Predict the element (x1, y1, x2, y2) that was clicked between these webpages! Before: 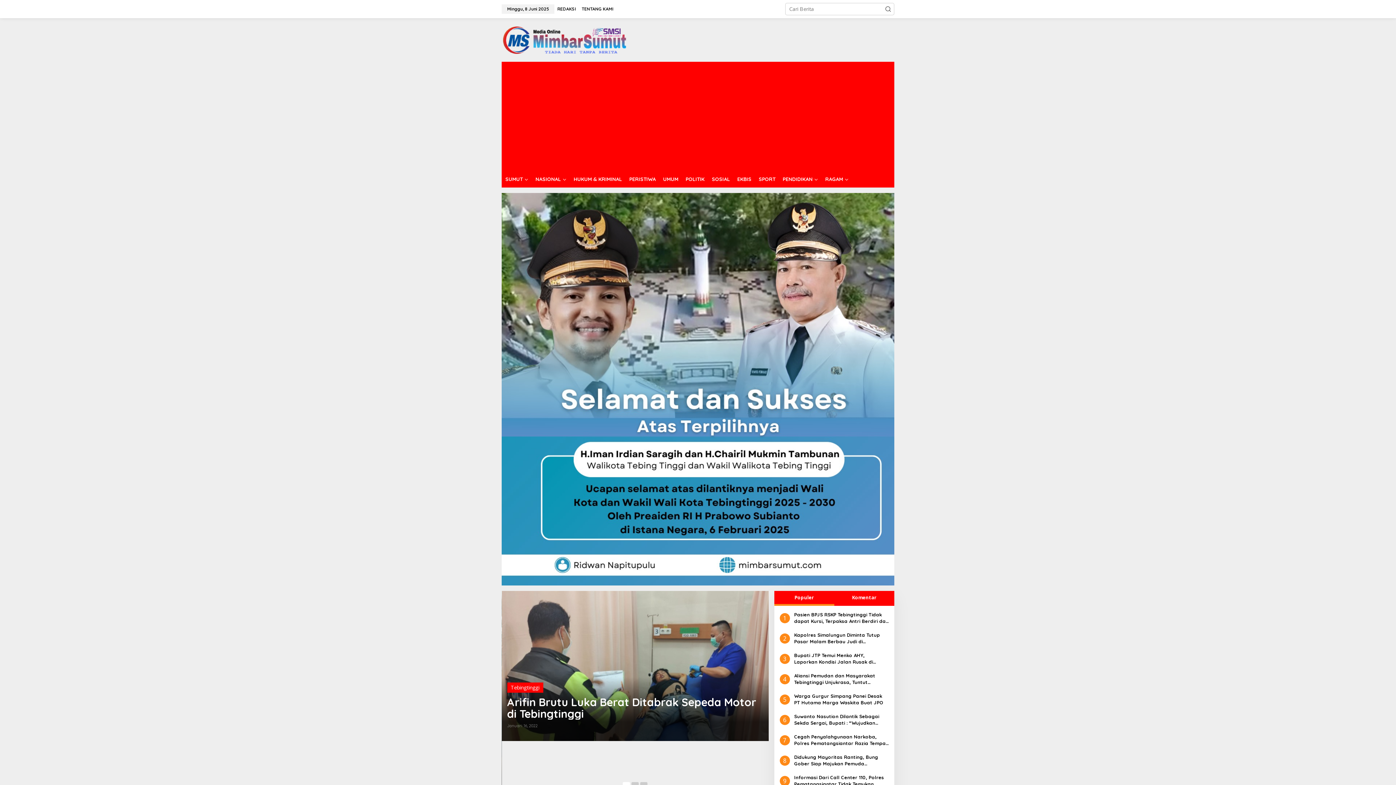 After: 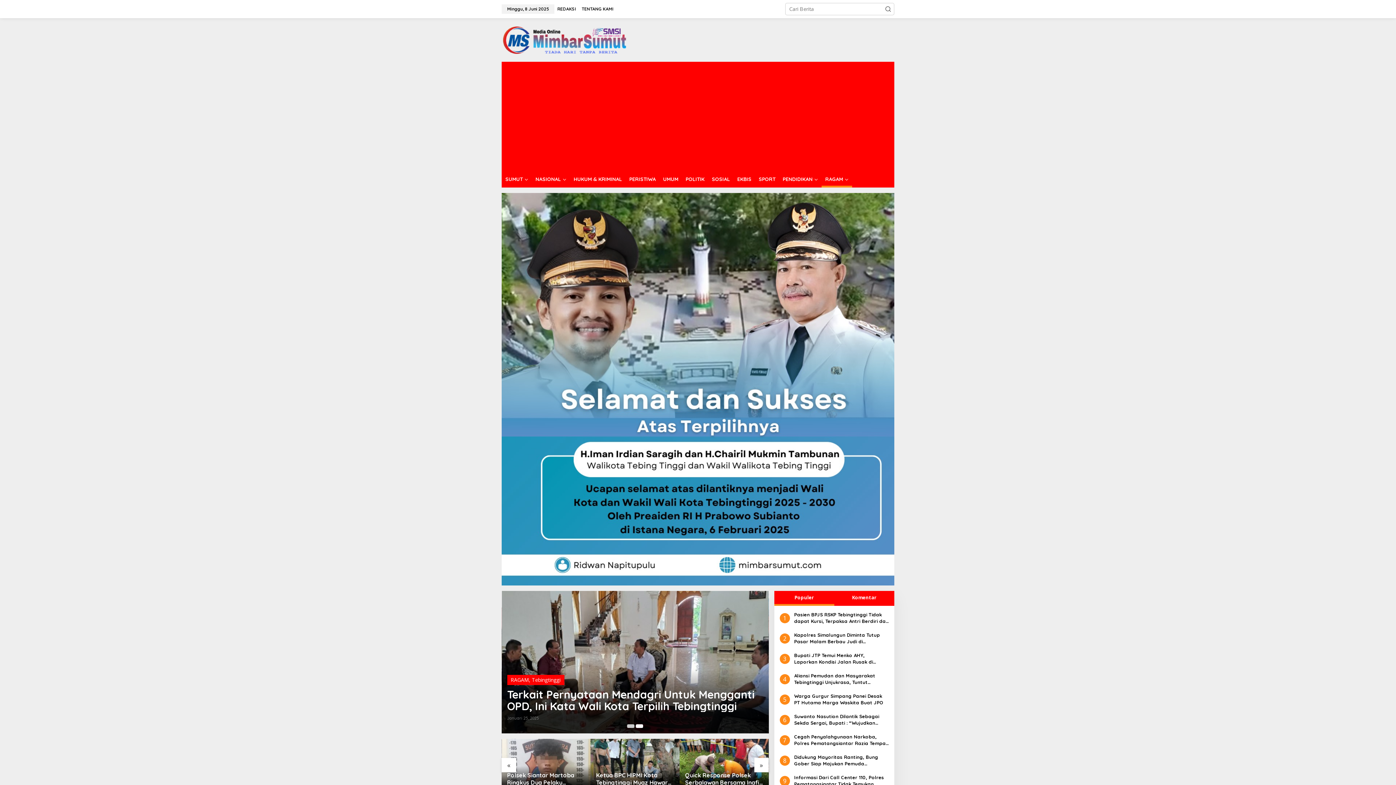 Action: bbox: (821, 170, 852, 187) label: RAGAM